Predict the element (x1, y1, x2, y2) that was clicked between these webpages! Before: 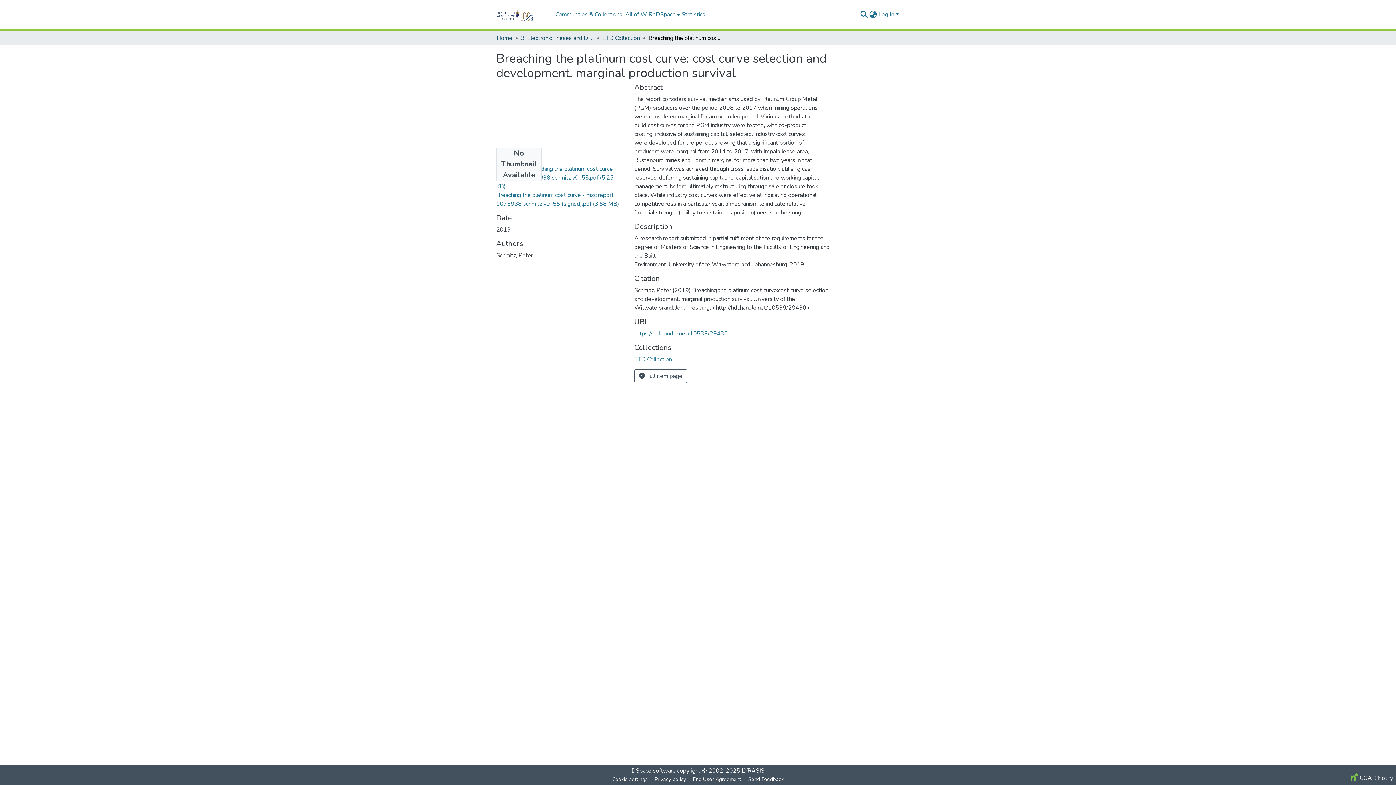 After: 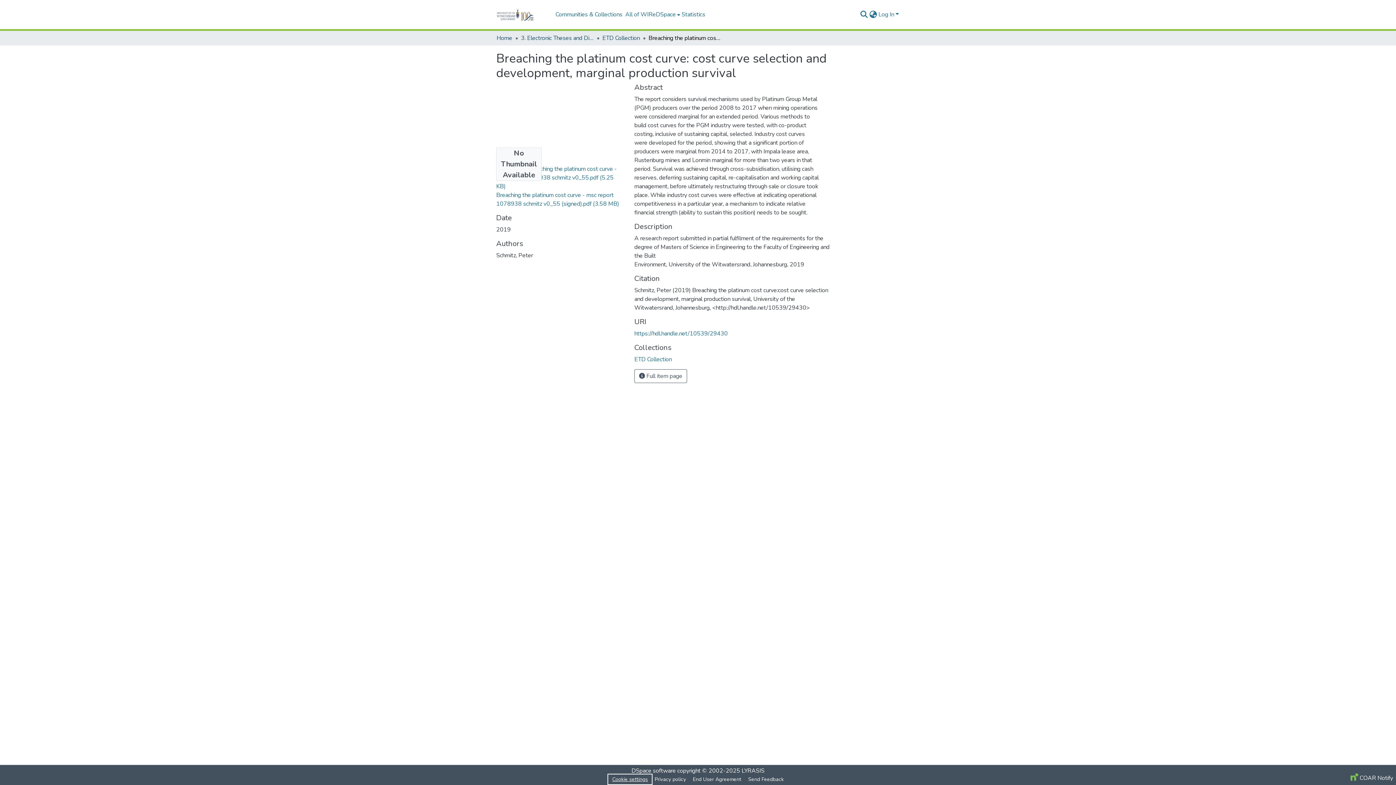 Action: bbox: (609, 775, 651, 784) label: Cookie settings